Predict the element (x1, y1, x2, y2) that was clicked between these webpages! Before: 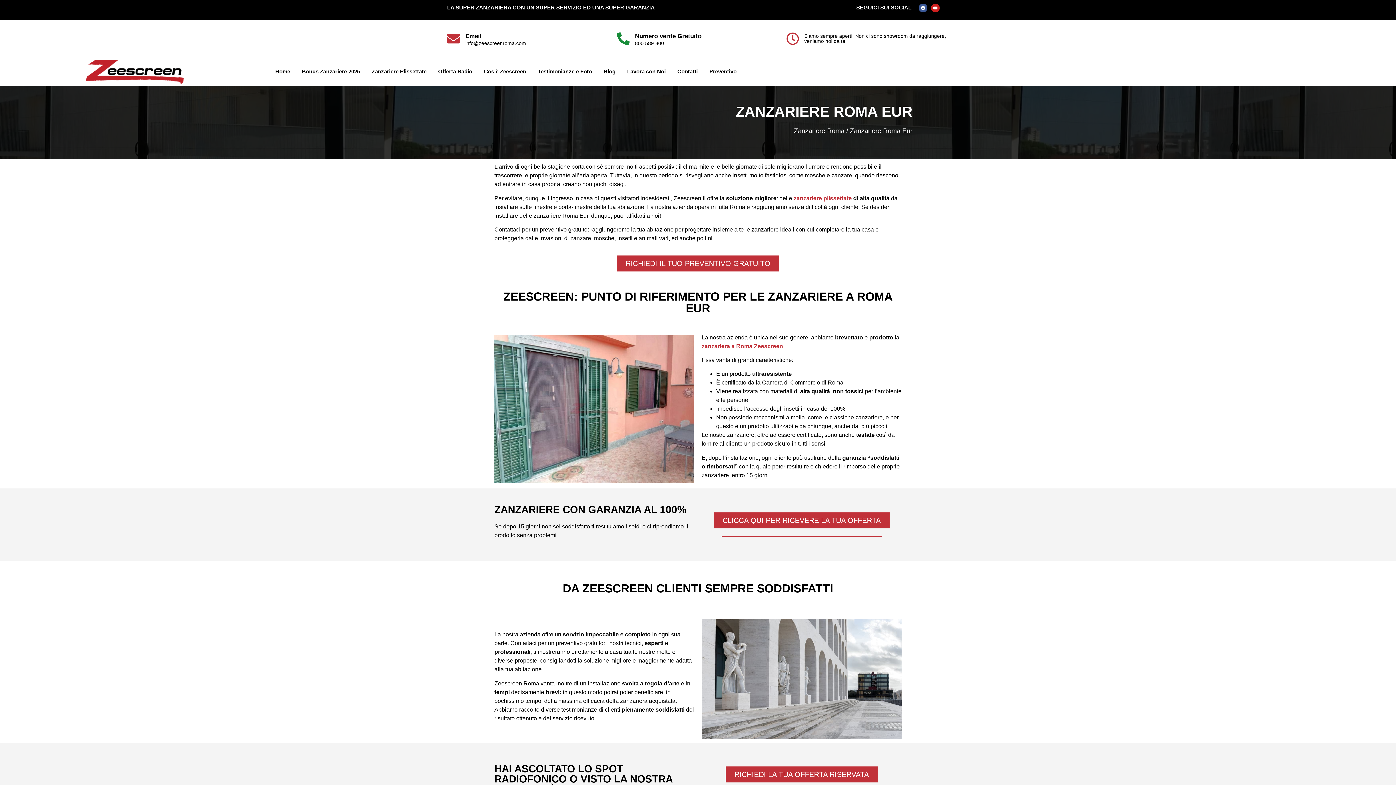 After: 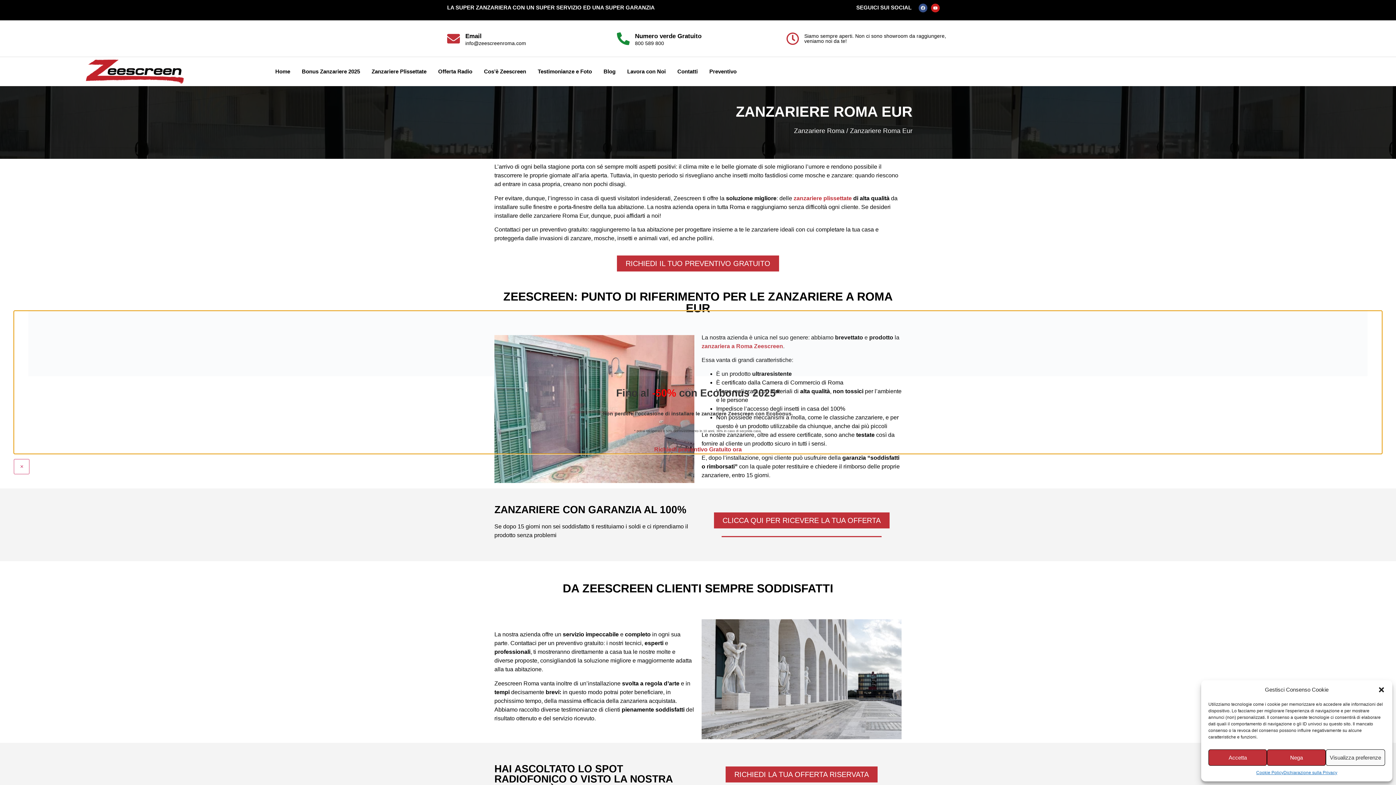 Action: label: Facebook bbox: (919, 3, 927, 12)